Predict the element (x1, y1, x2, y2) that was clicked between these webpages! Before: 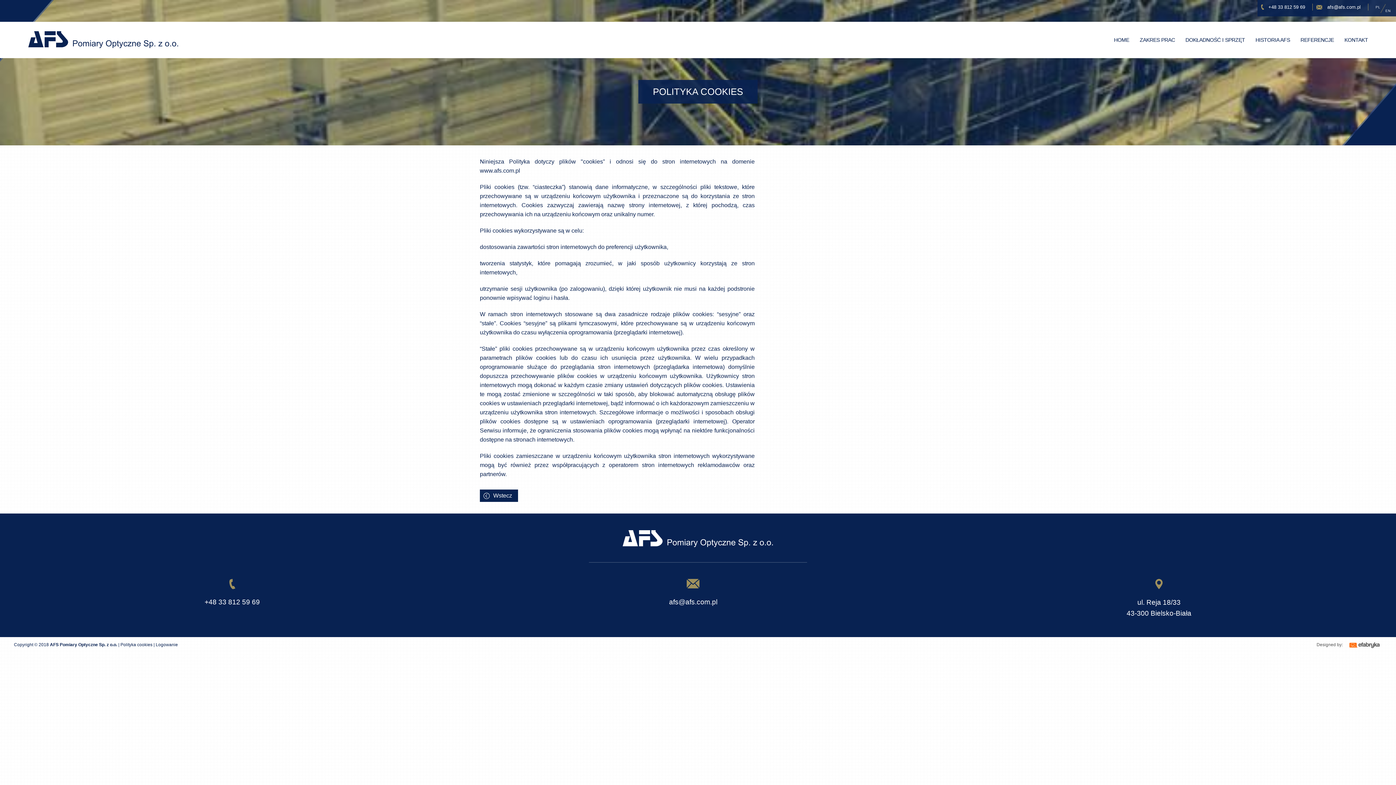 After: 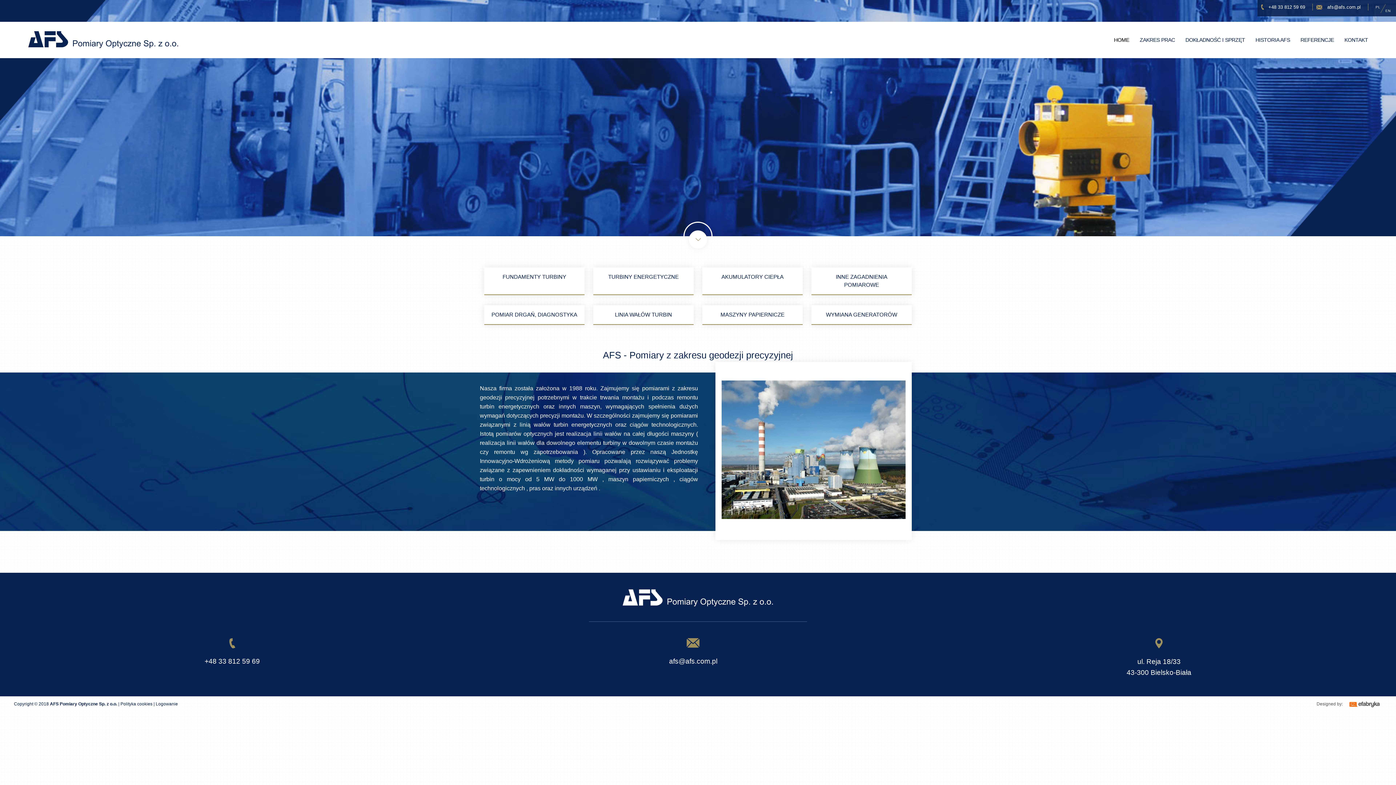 Action: bbox: (480, 167, 520, 173) label: www.afs.com.pl